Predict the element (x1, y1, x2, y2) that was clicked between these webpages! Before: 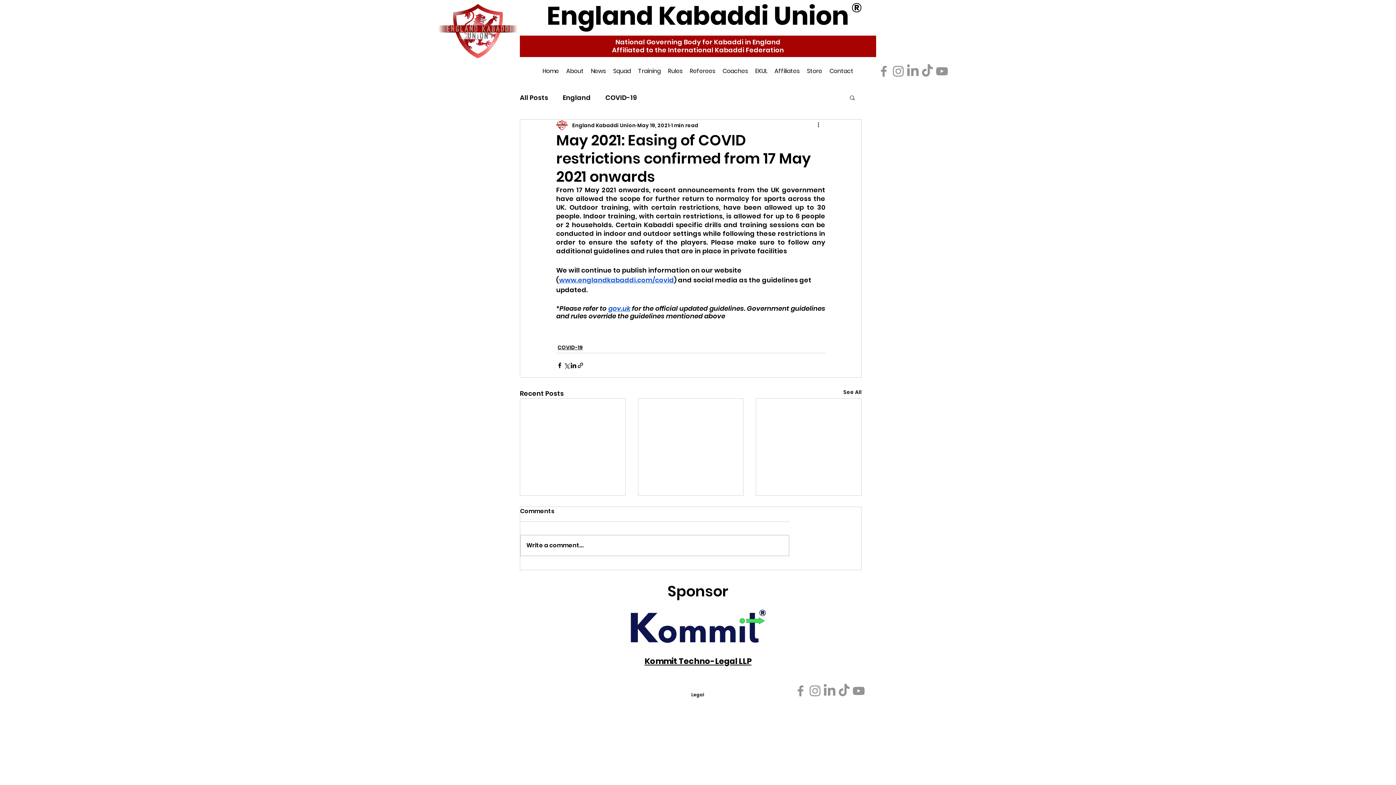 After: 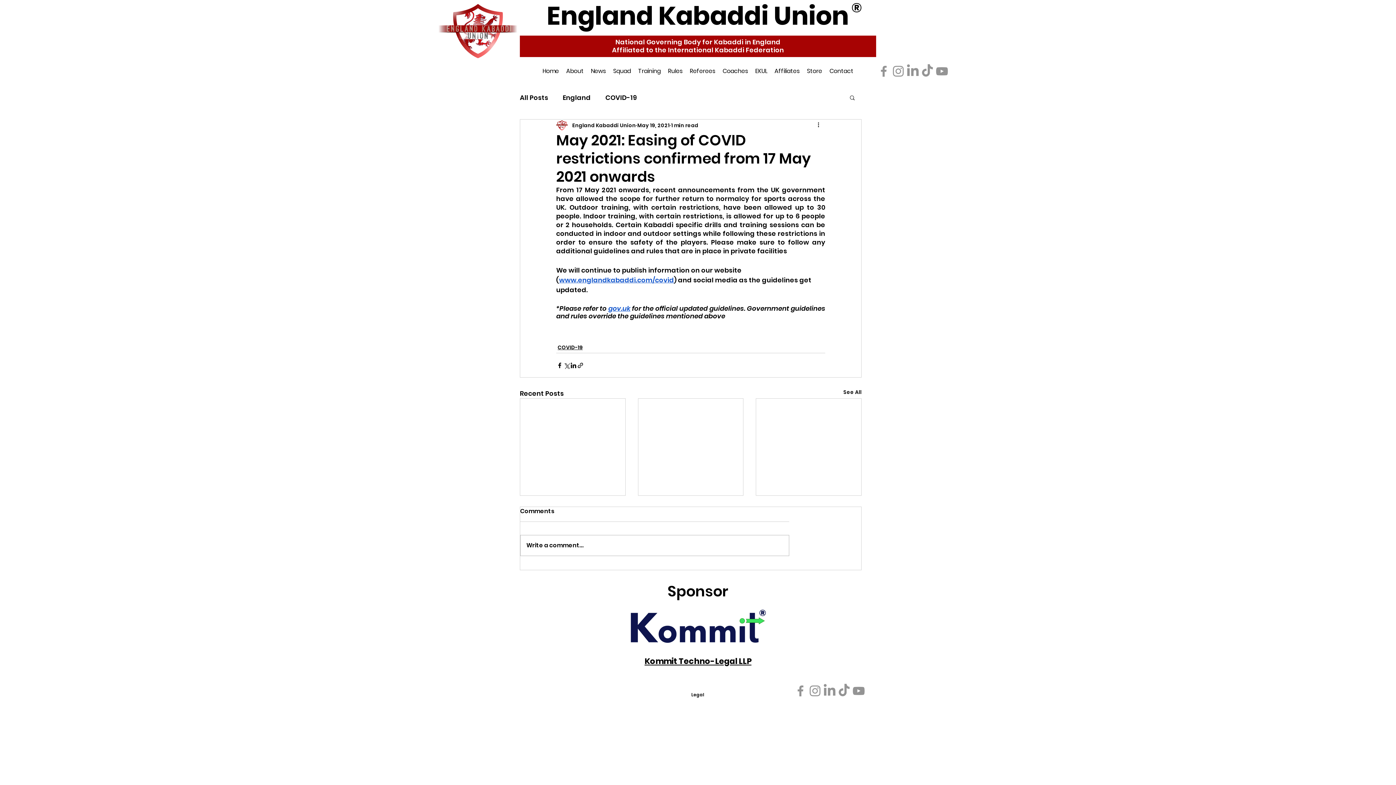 Action: bbox: (920, 64, 934, 78) label: TikTok   